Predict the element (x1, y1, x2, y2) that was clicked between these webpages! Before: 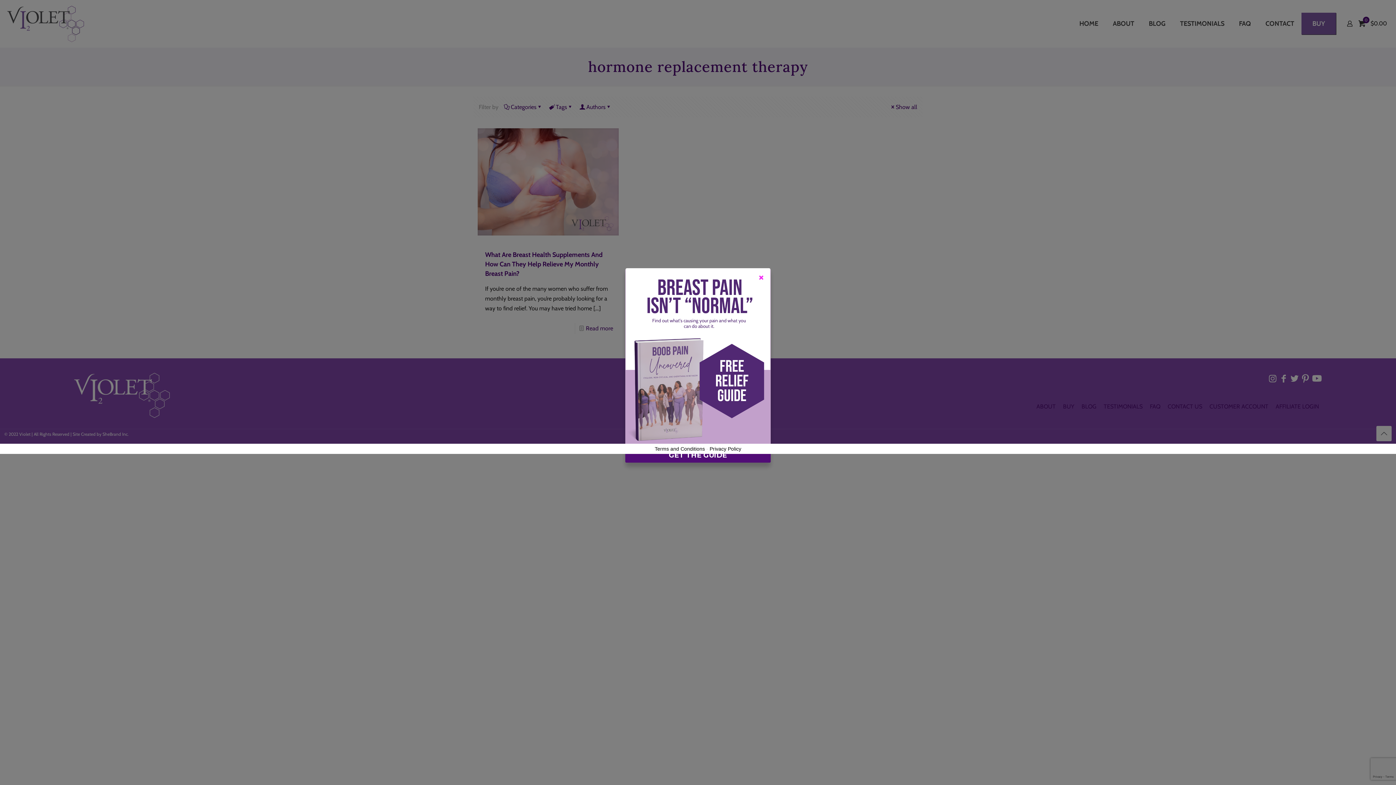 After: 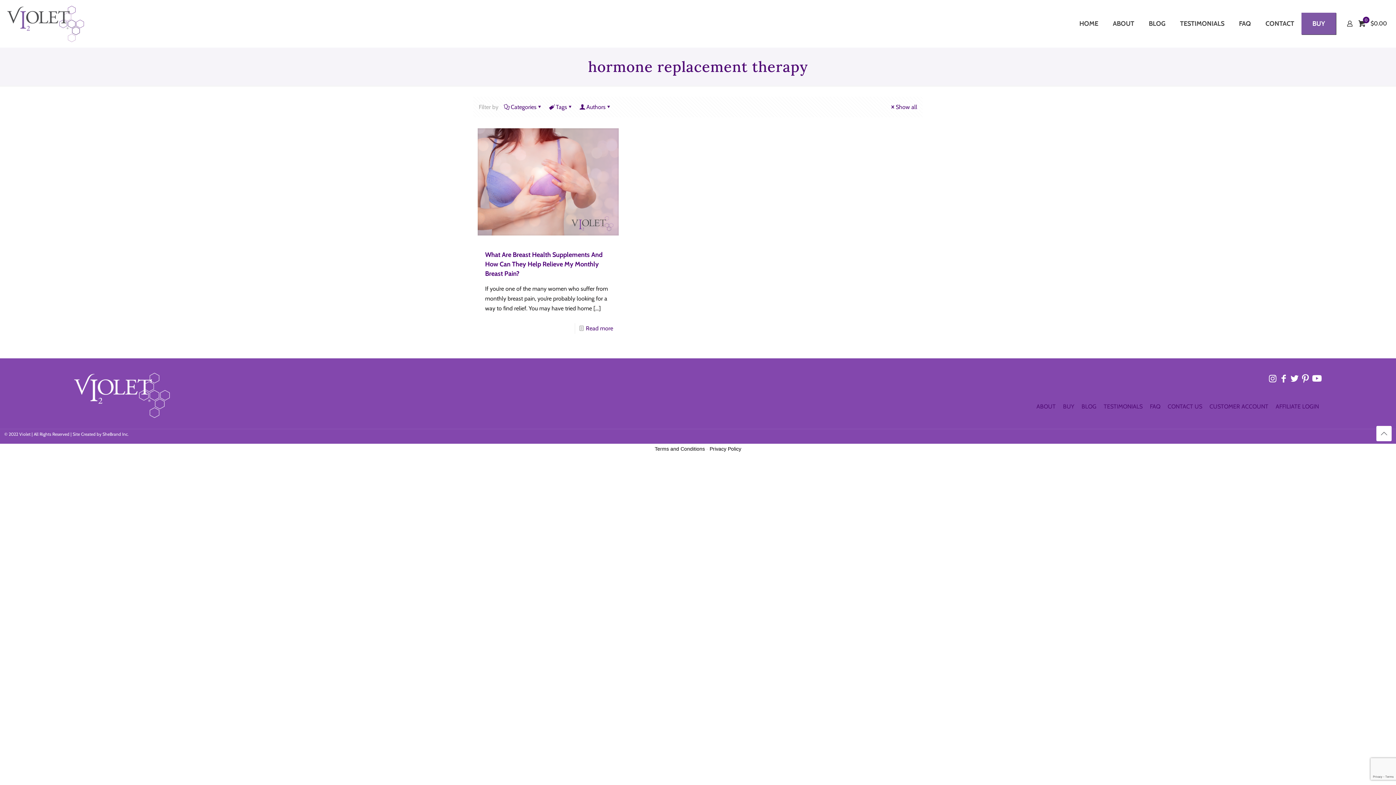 Action: bbox: (752, 269, 770, 286)